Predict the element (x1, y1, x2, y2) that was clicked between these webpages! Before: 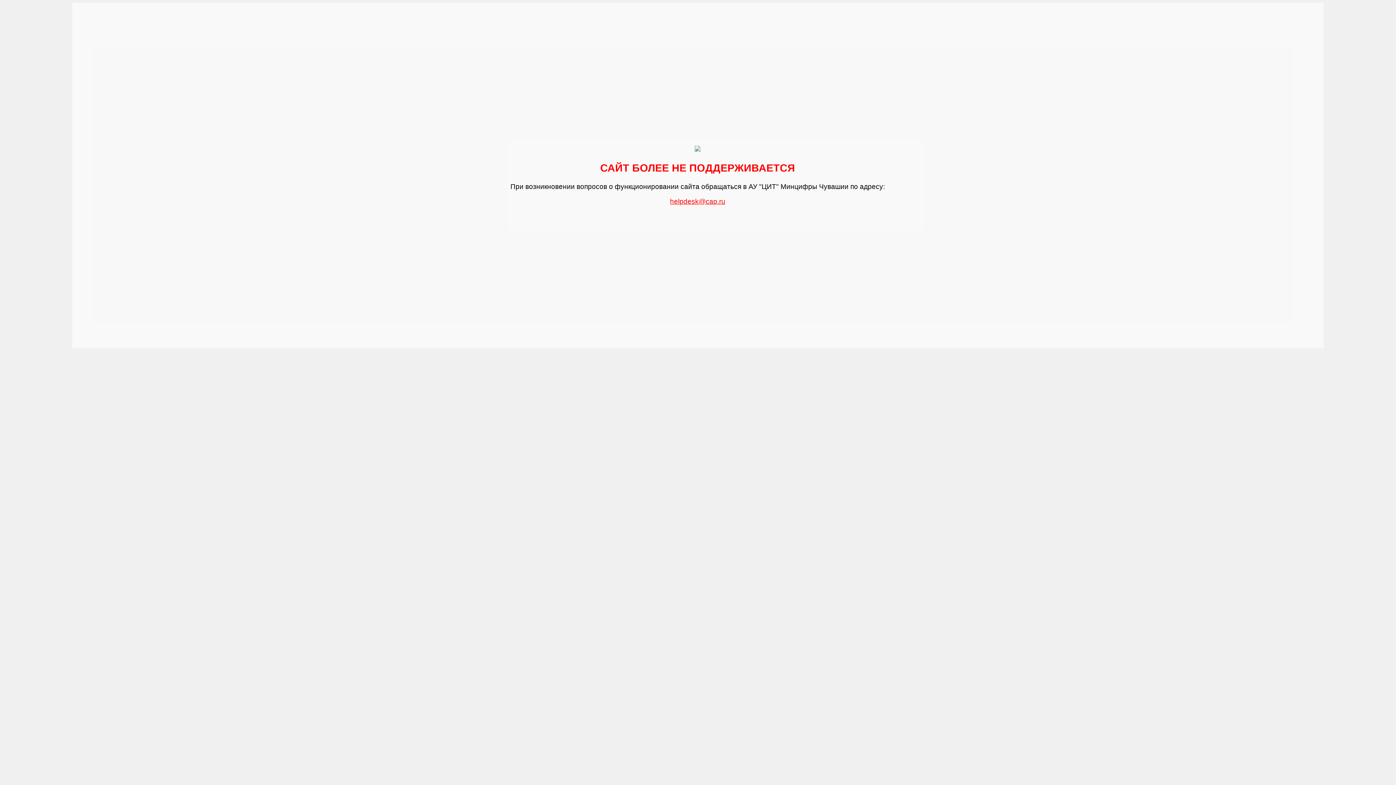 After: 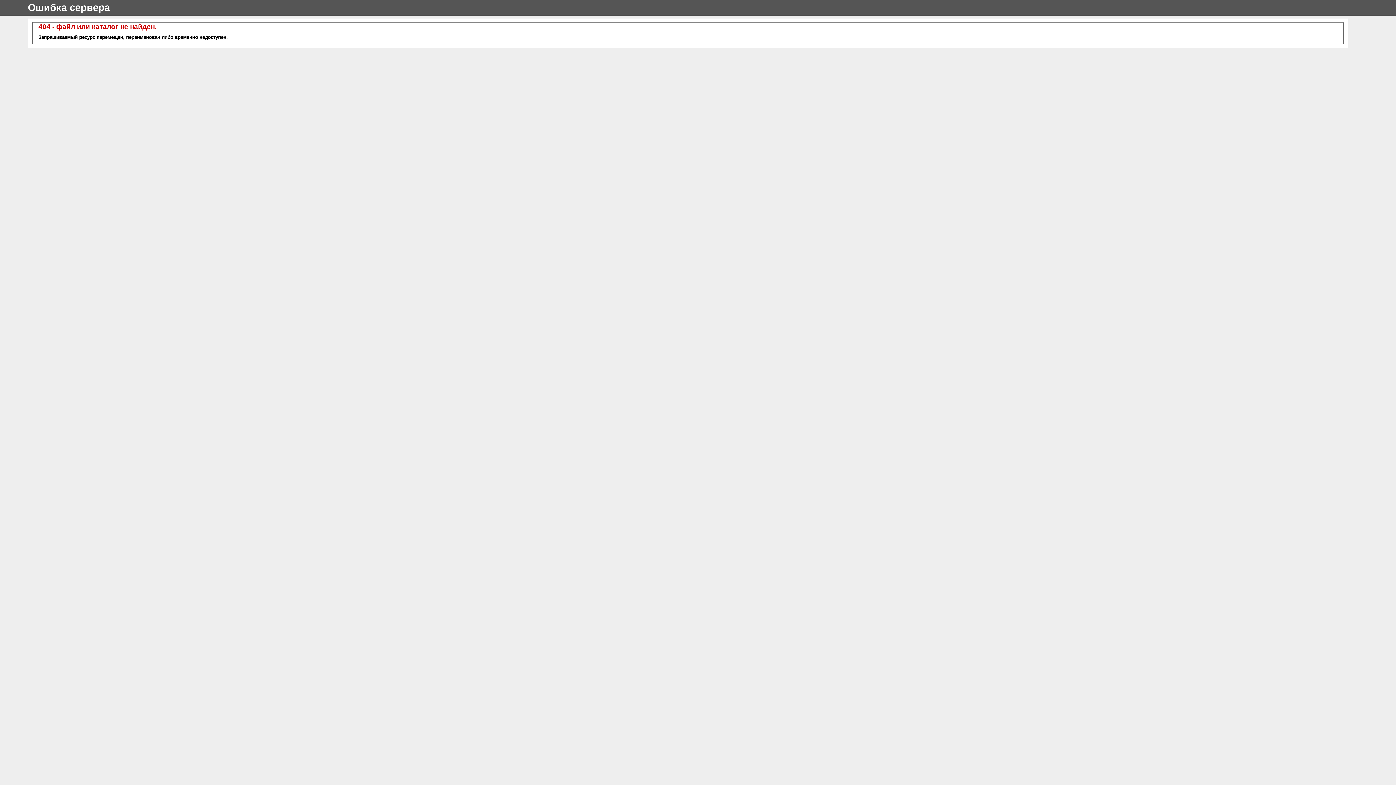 Action: bbox: (670, 194, 725, 205) label: helpdesk@cap.ru